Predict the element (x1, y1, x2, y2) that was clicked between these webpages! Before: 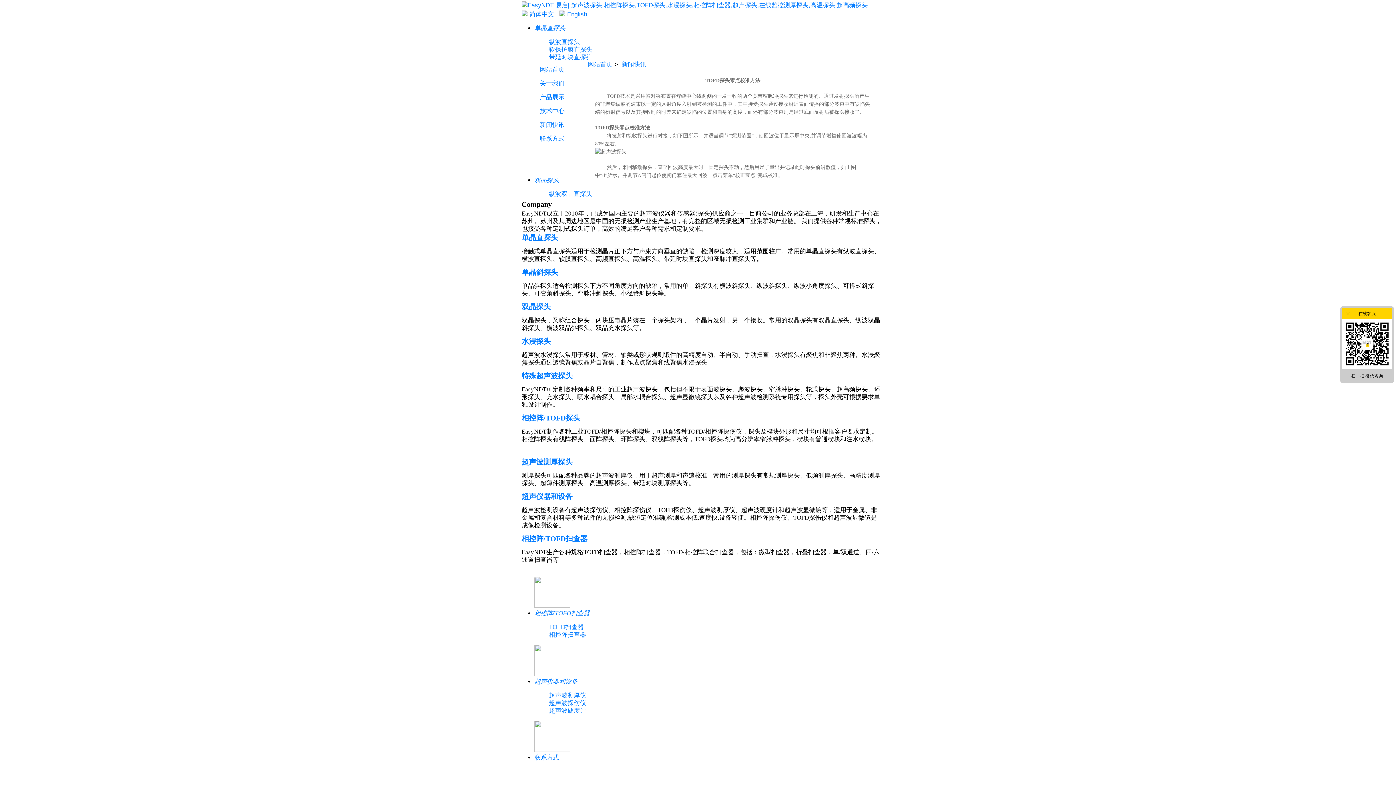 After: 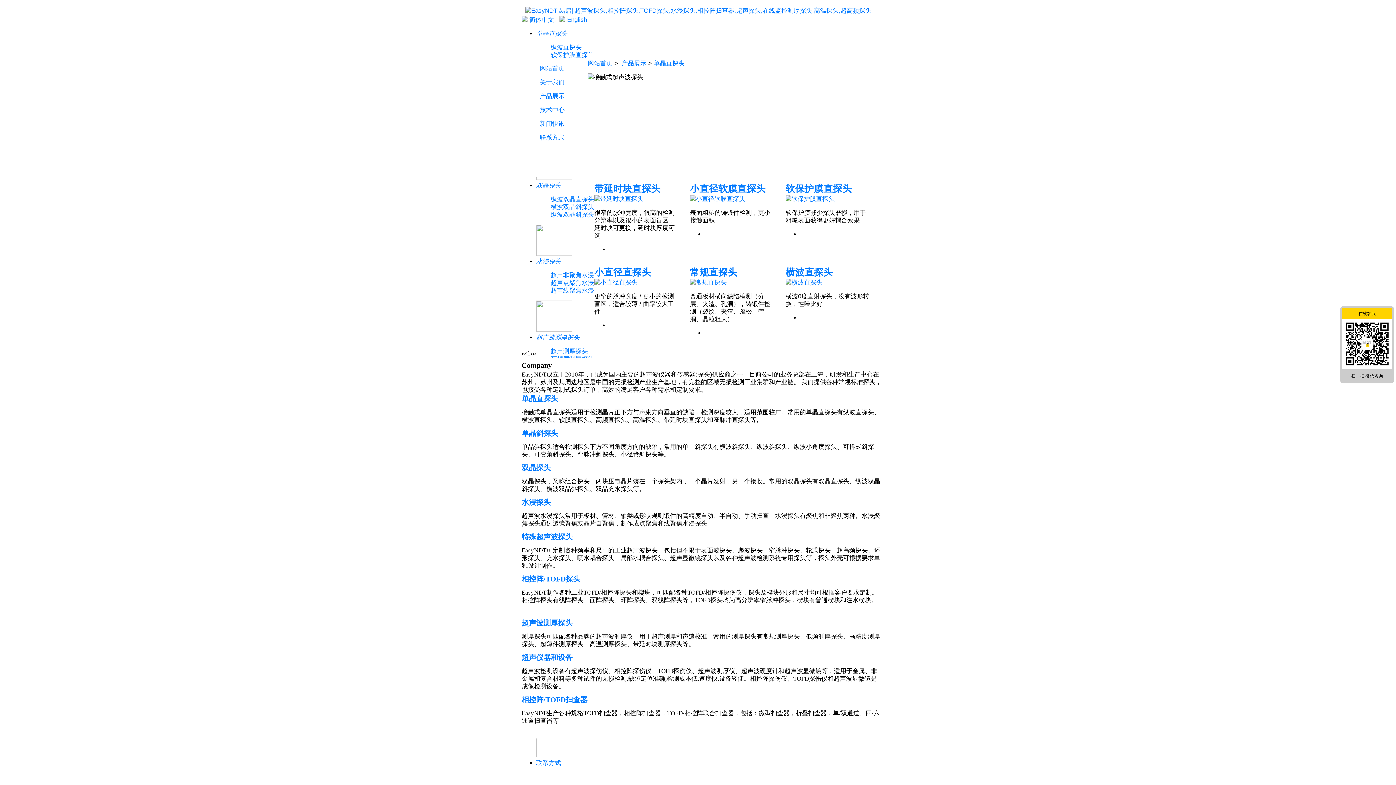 Action: bbox: (534, 24, 565, 31) label: 单晶直探头